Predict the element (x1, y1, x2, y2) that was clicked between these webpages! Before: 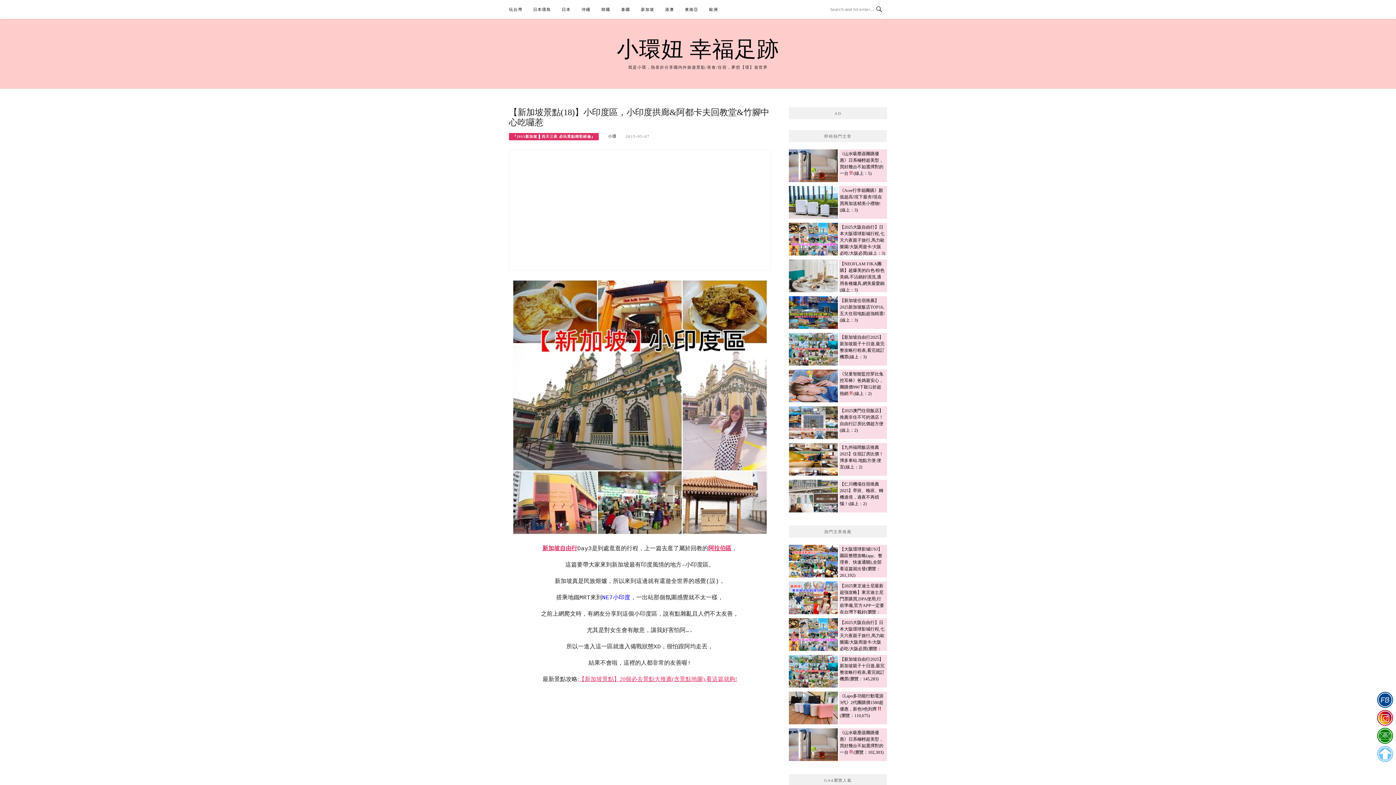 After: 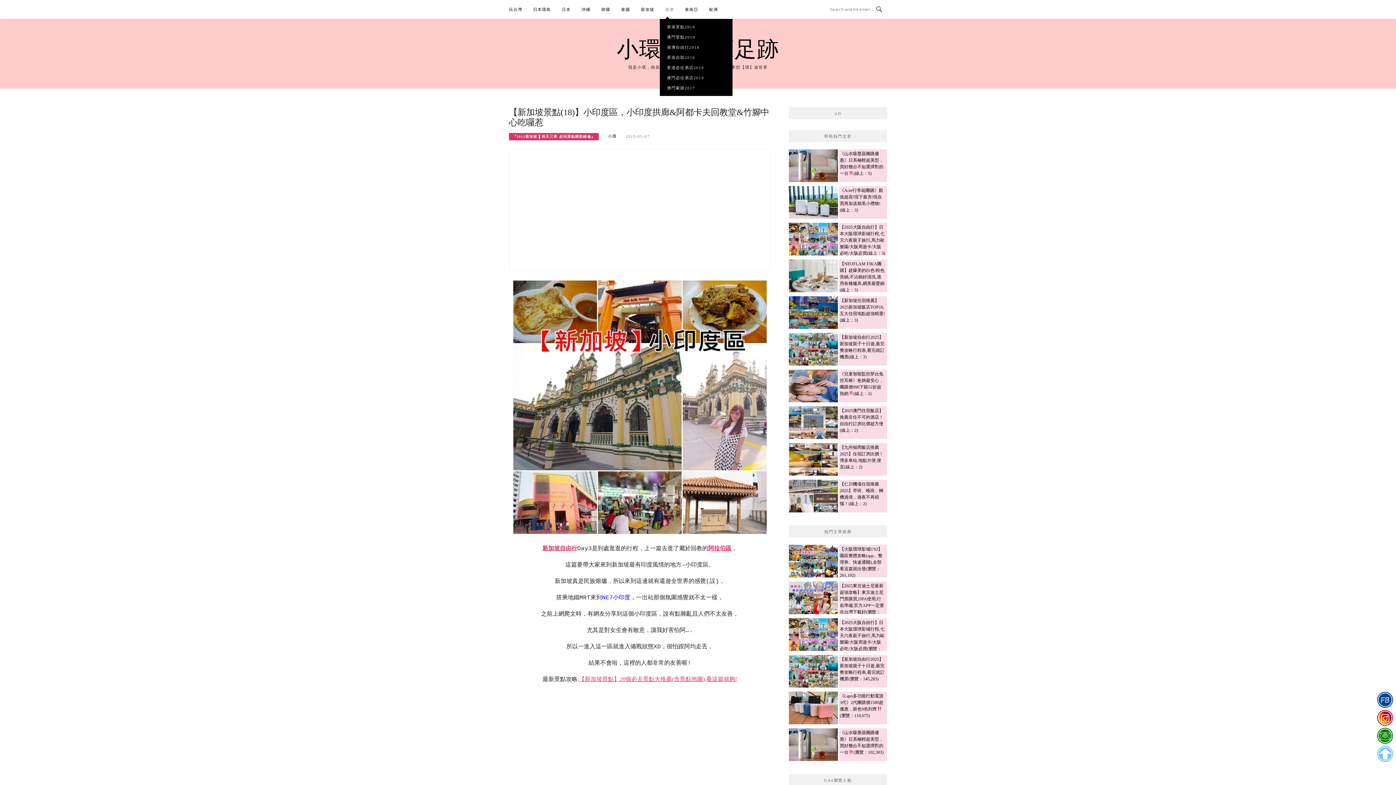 Action: bbox: (665, 0, 674, 18) label: 港澳